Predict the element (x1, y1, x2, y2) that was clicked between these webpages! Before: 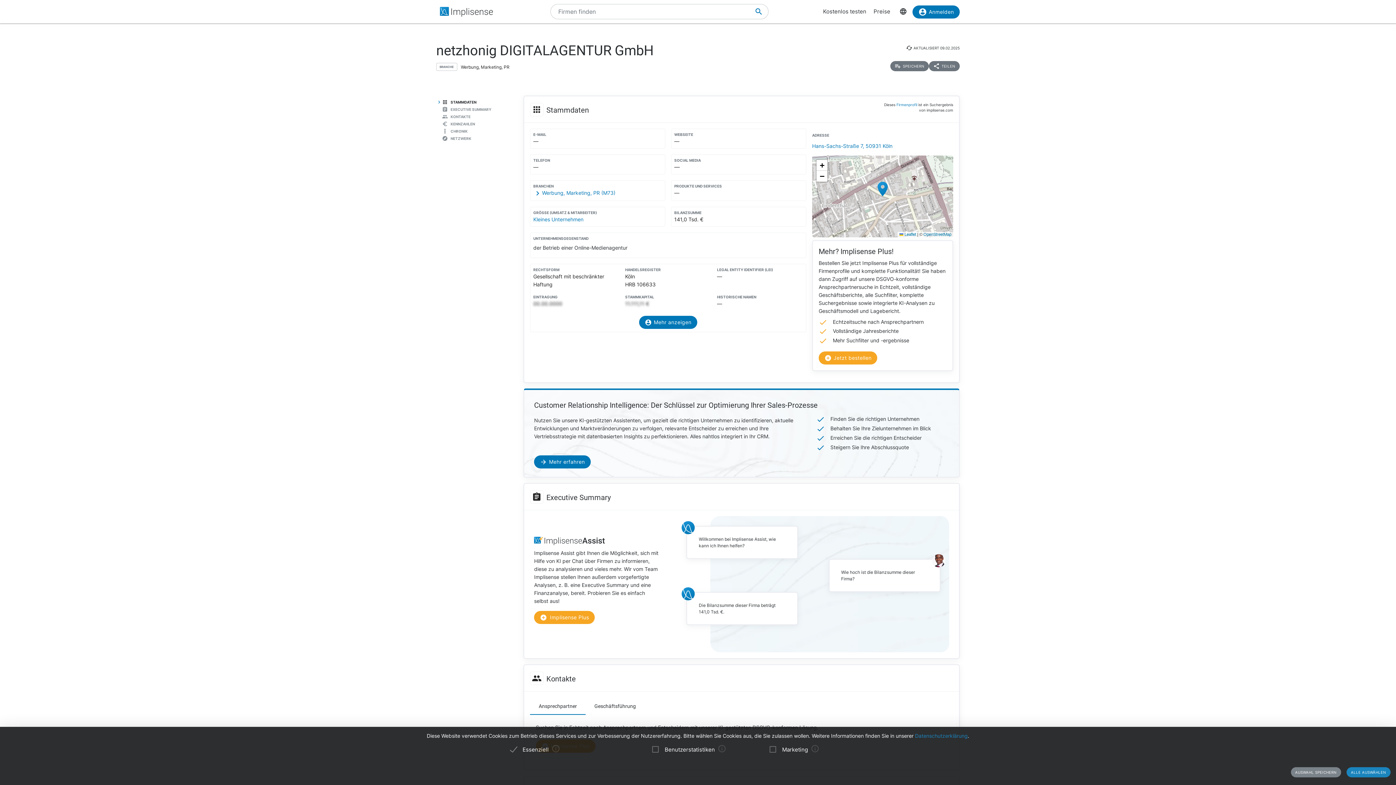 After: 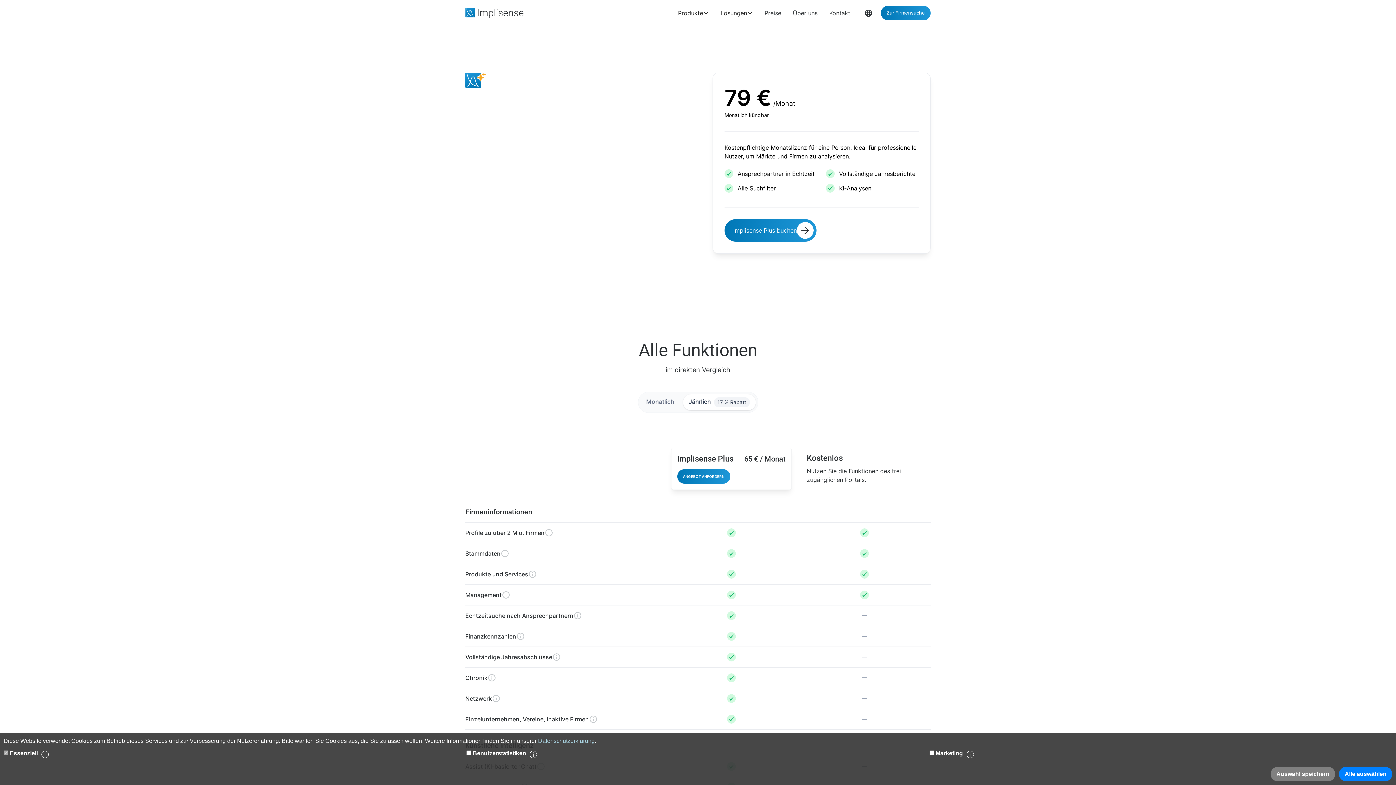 Action: bbox: (870, 0, 894, 23) label: Preise